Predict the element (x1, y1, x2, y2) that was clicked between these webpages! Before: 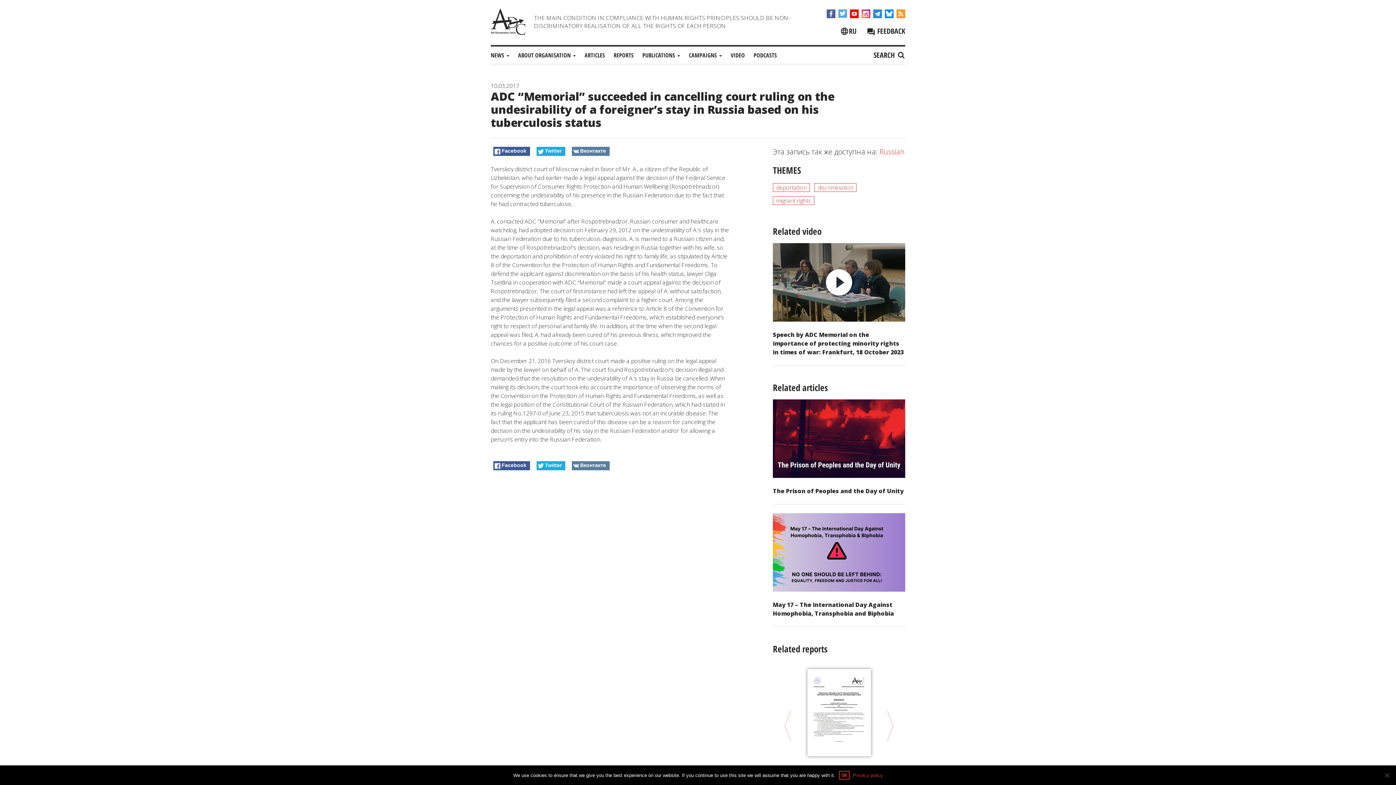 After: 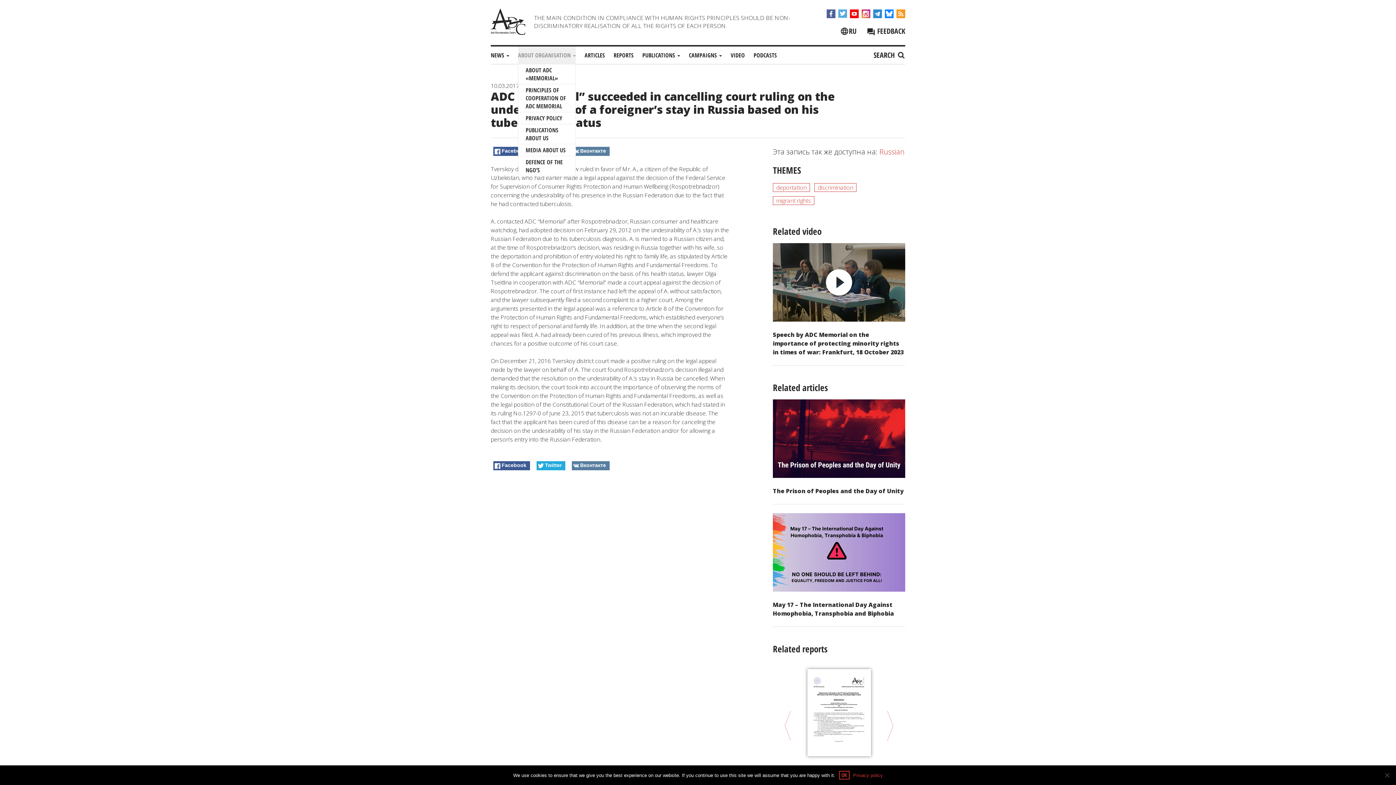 Action: label: ABOUT ORGANISATION  bbox: (518, 46, 576, 64)